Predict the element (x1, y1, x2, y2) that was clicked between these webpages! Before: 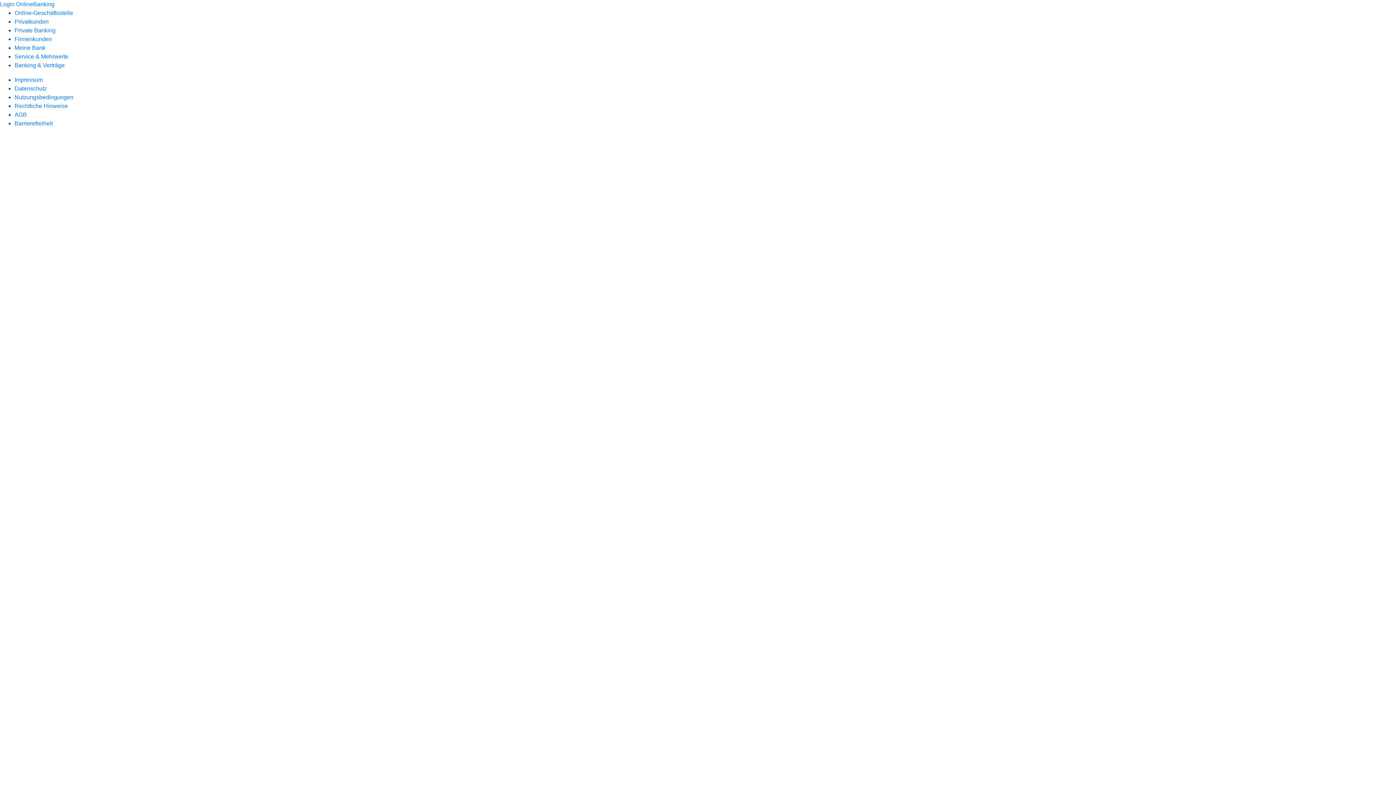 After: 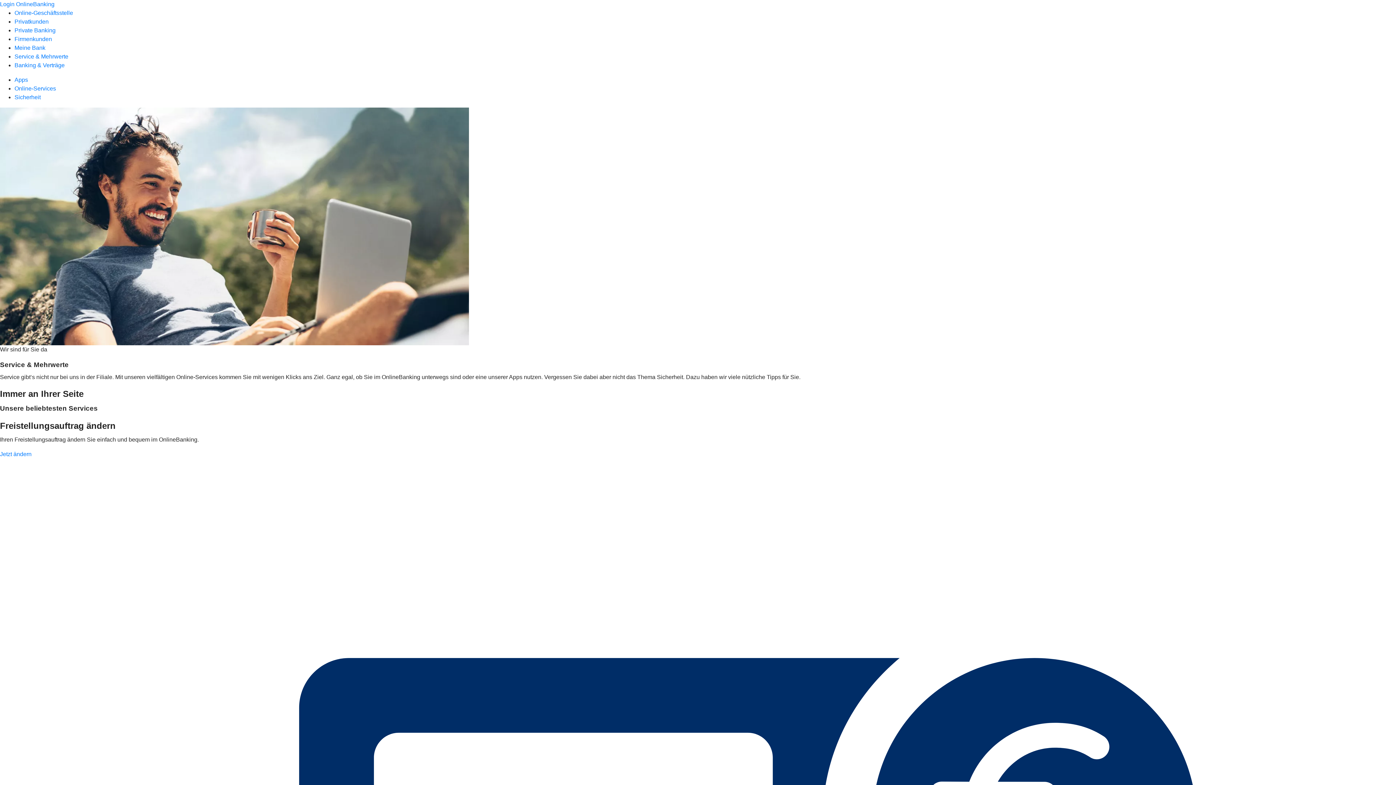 Action: label: Service & Mehrwerte bbox: (14, 53, 68, 59)